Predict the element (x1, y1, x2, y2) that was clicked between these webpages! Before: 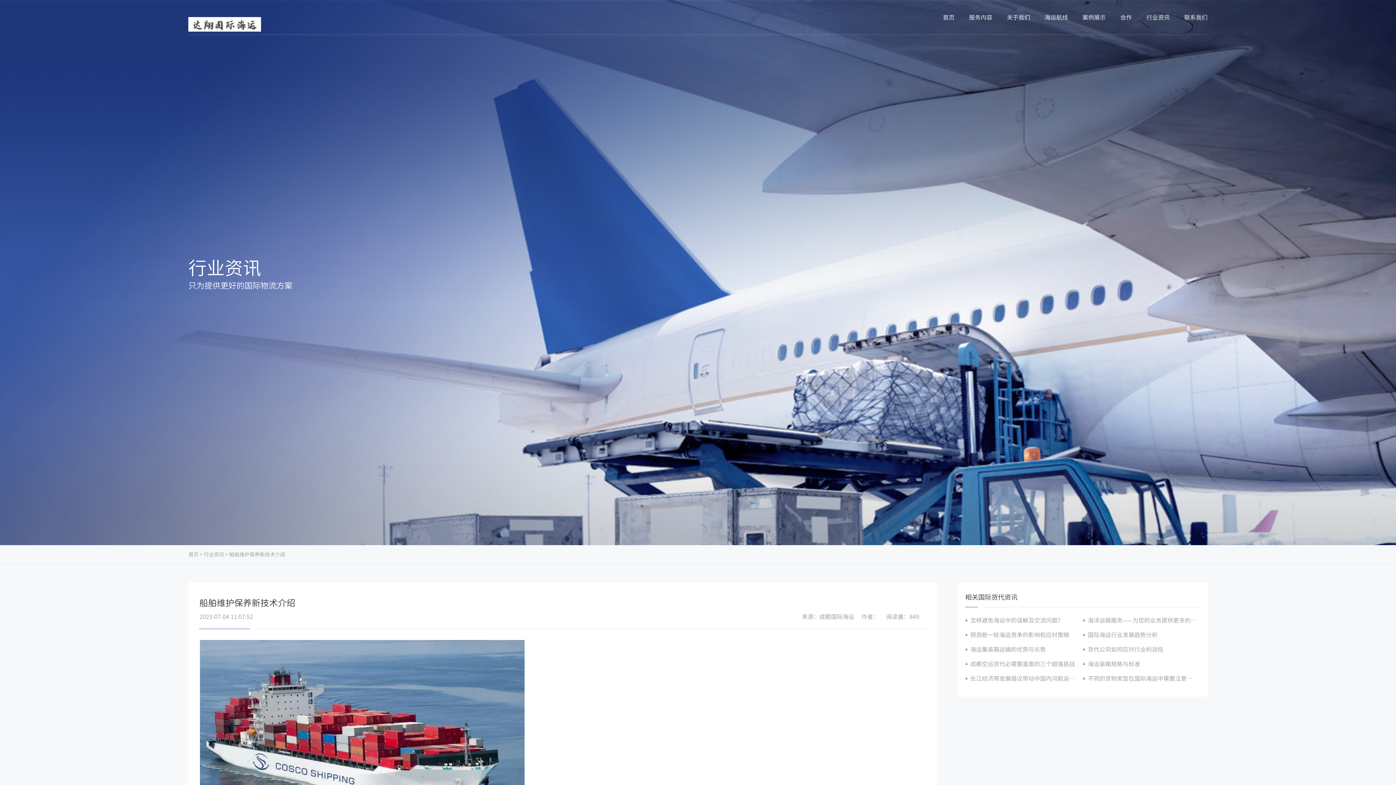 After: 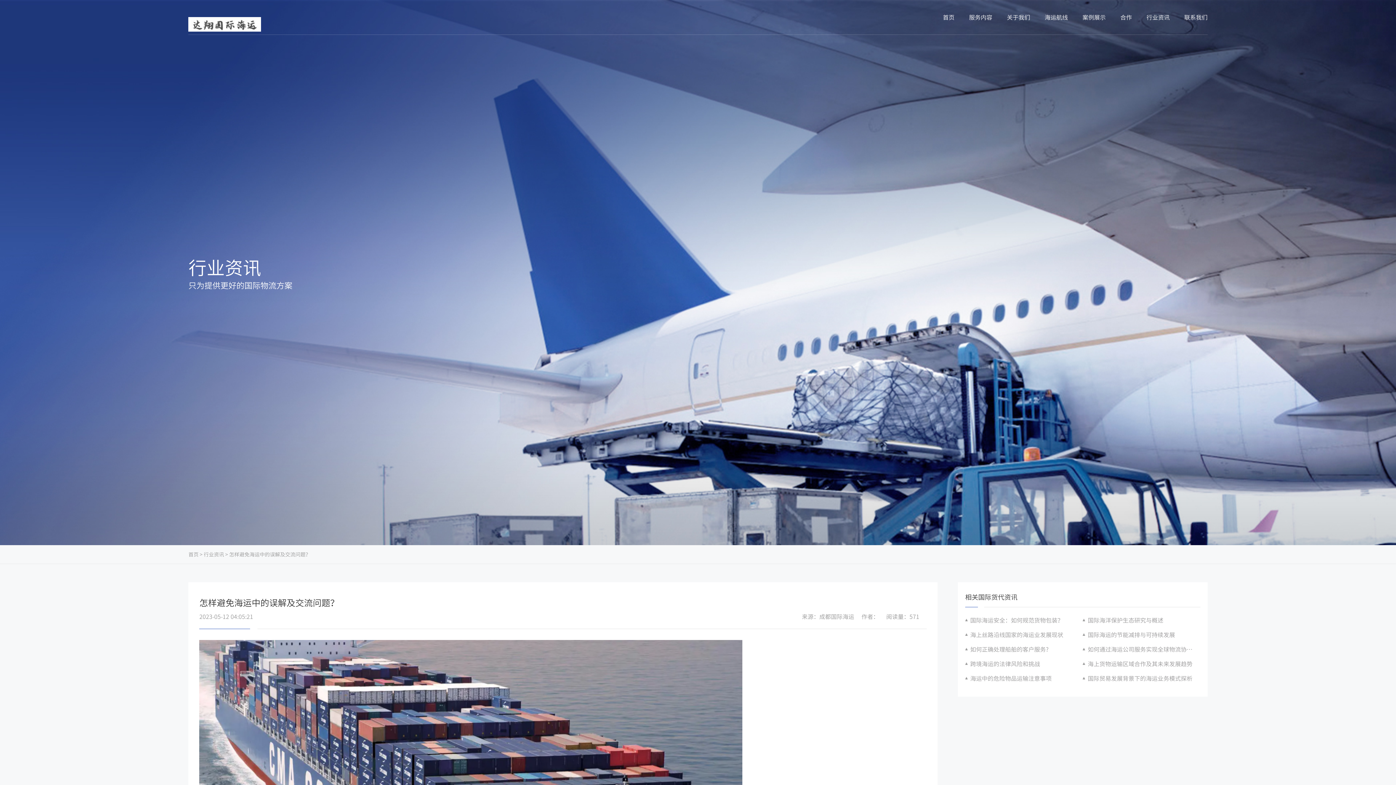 Action: bbox: (965, 616, 1082, 624) label: 怎样避免海运中的误解及交流问题？